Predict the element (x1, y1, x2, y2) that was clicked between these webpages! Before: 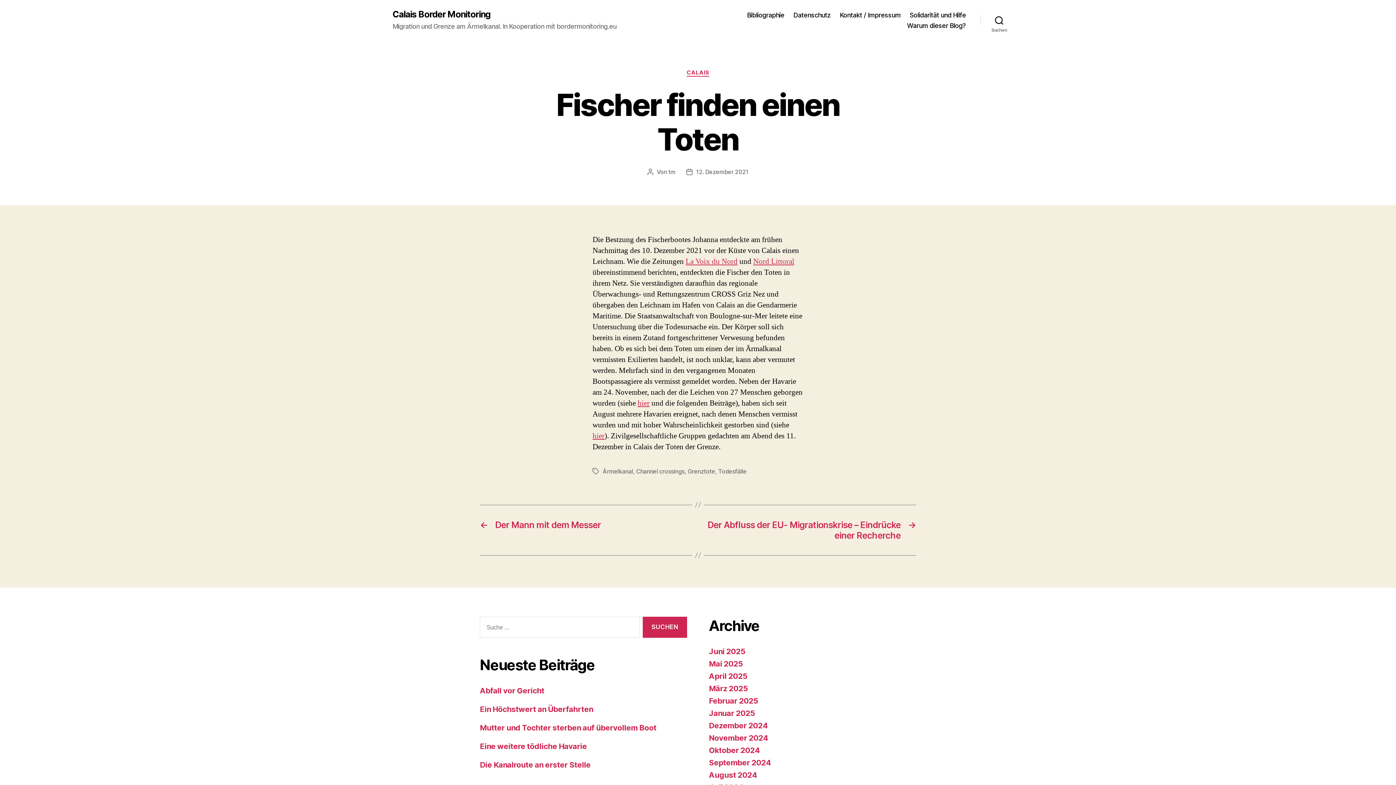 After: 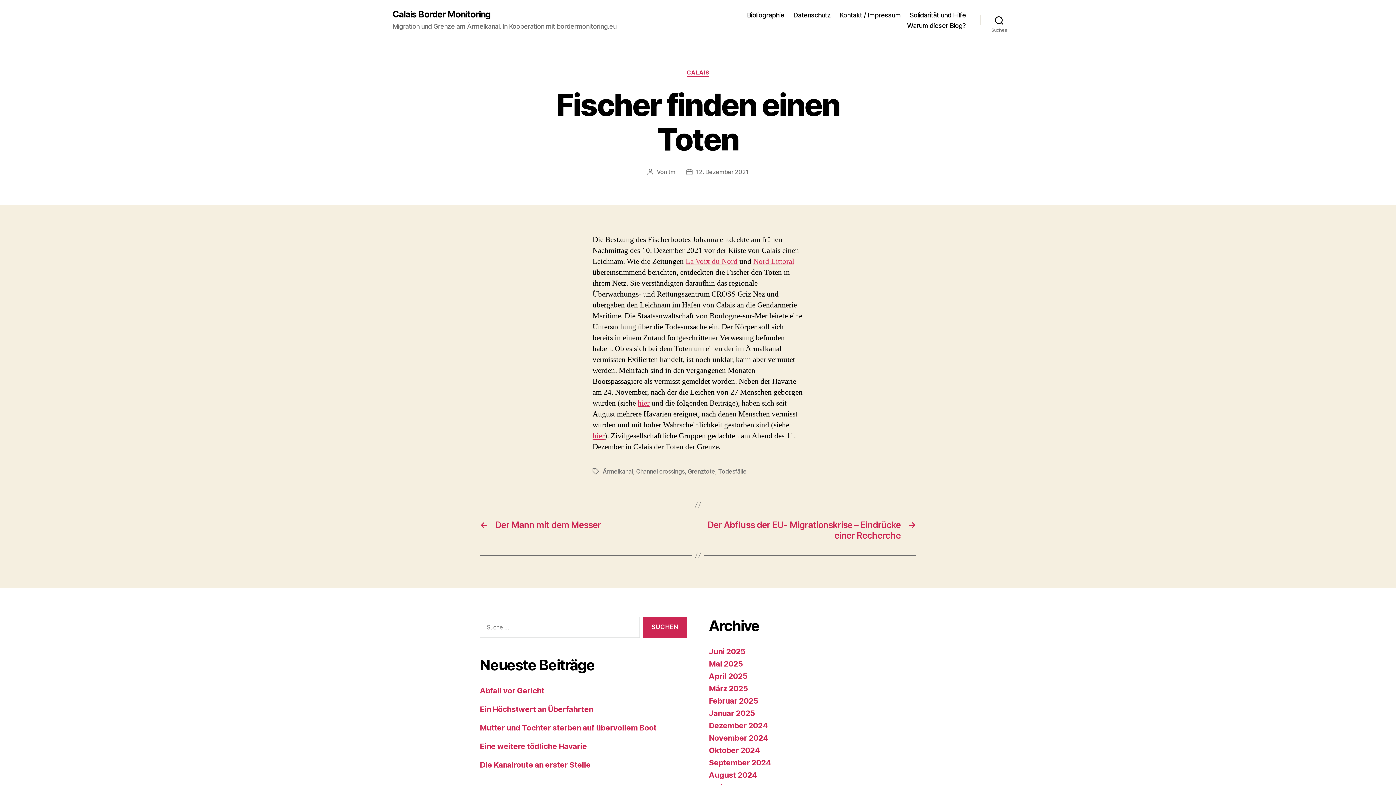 Action: bbox: (696, 168, 748, 175) label: 12. Dezember 2021